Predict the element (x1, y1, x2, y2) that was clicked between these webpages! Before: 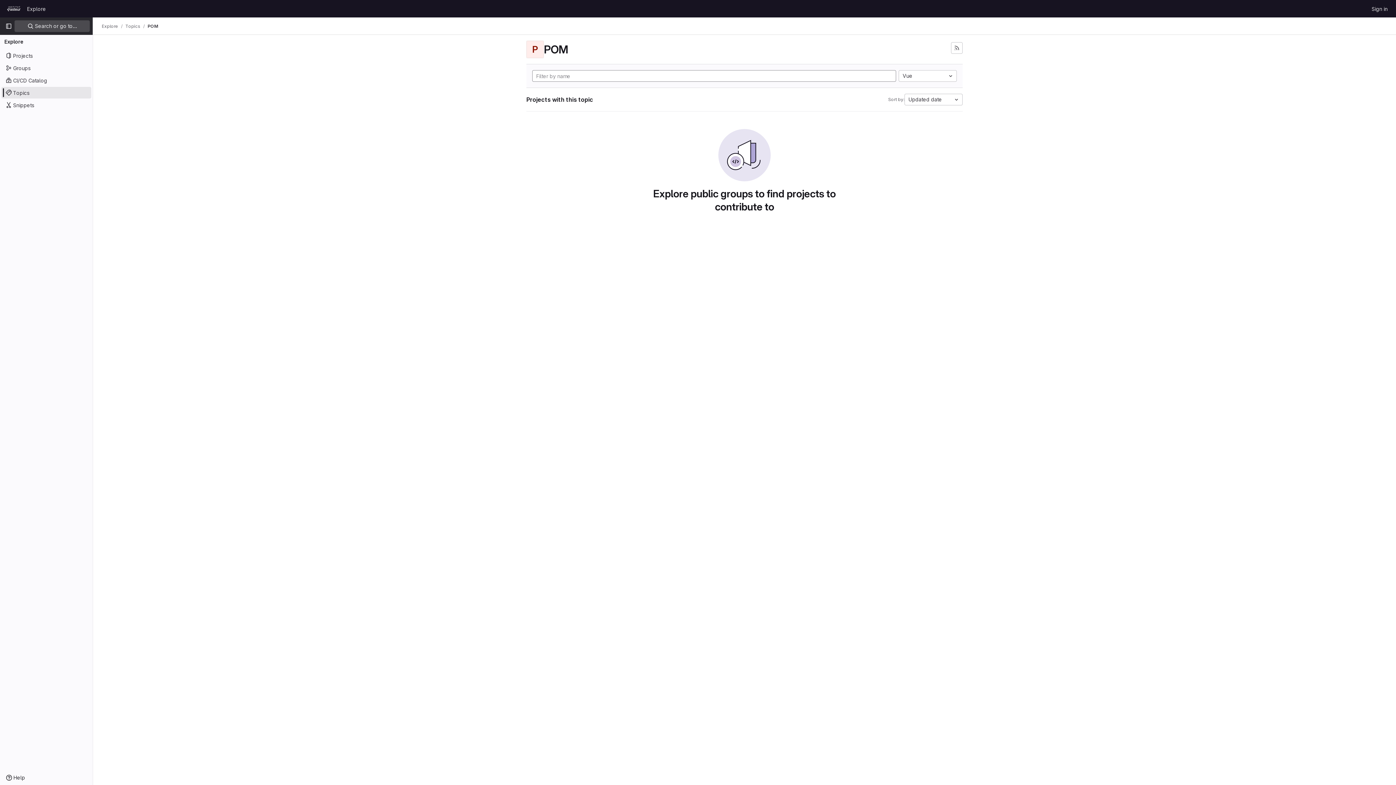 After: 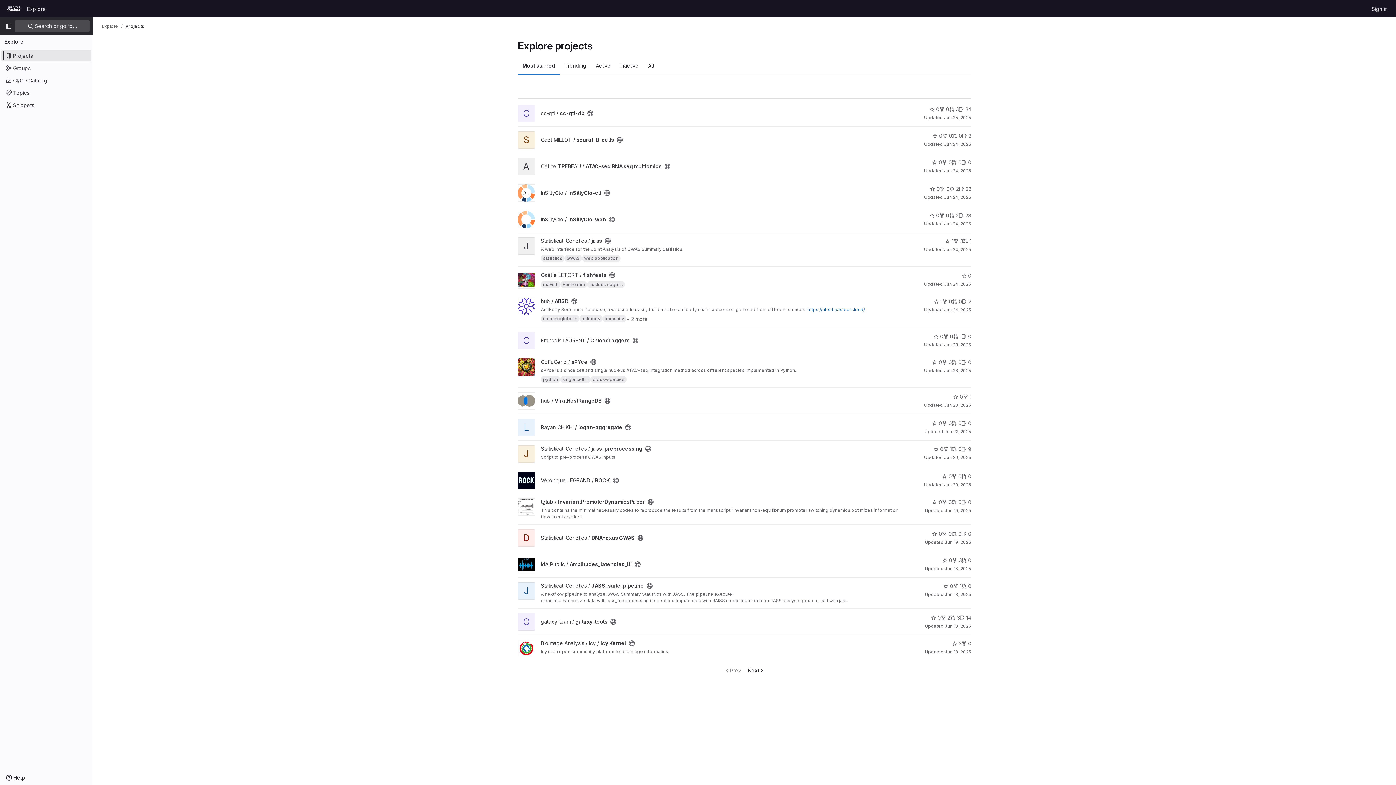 Action: bbox: (101, 23, 118, 29) label: Explore